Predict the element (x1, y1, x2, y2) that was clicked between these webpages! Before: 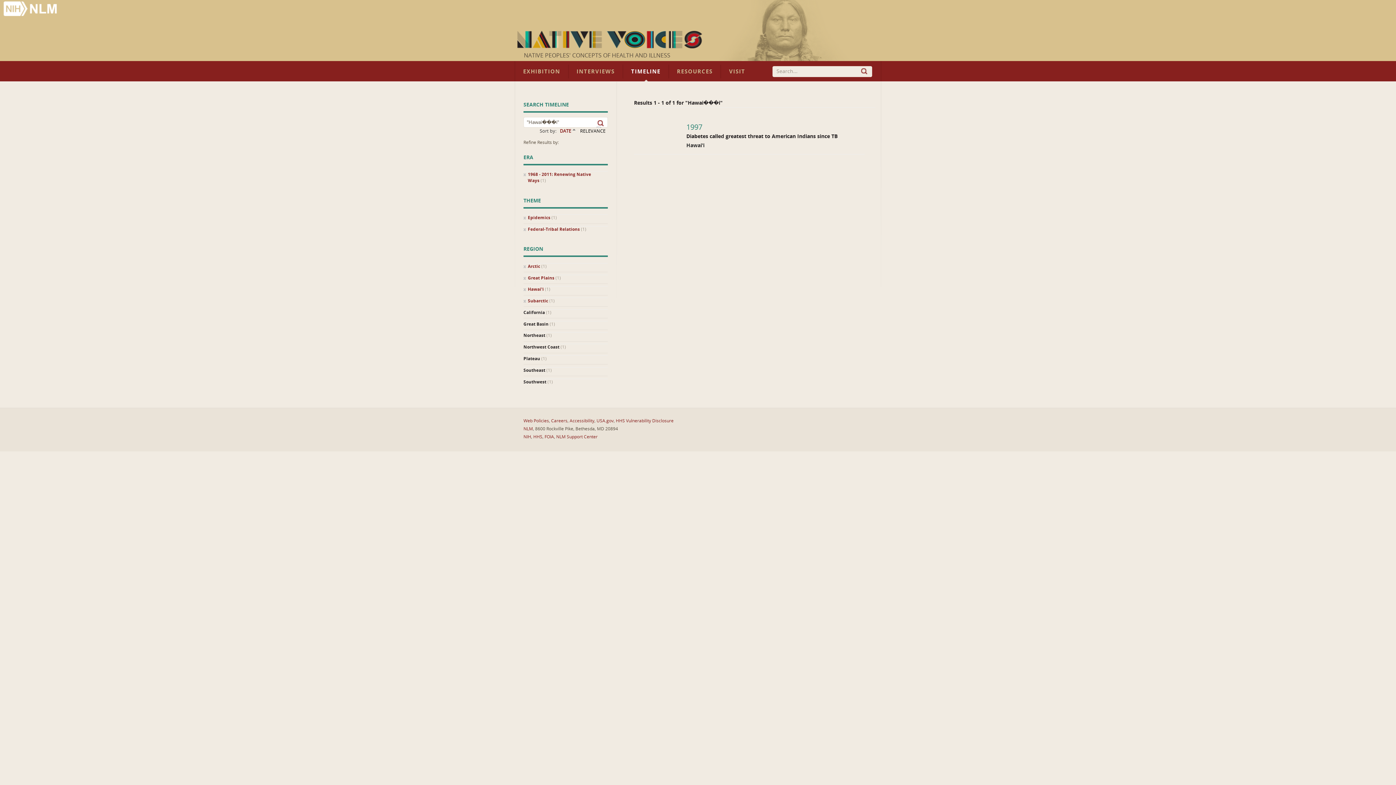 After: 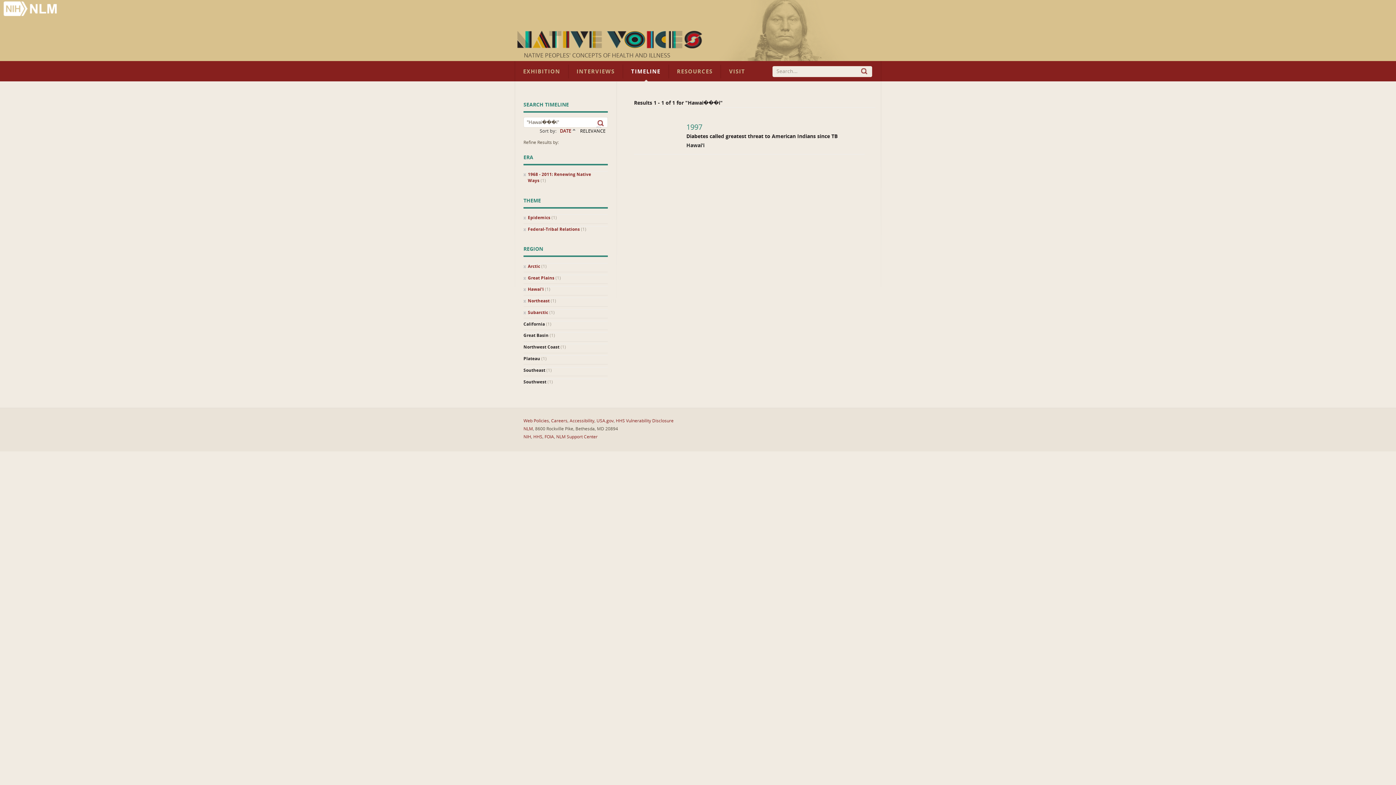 Action: bbox: (523, 332, 608, 339) label: Northeast (1)